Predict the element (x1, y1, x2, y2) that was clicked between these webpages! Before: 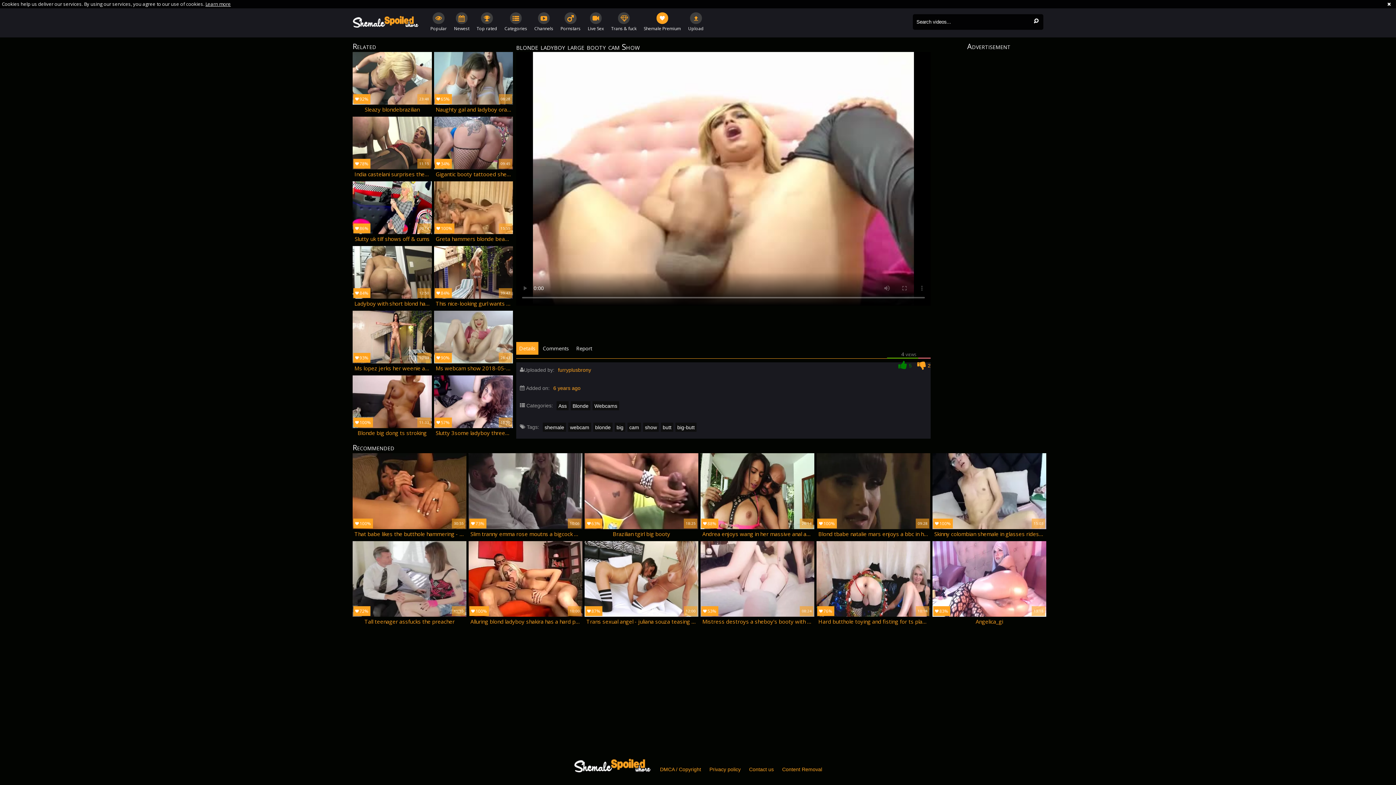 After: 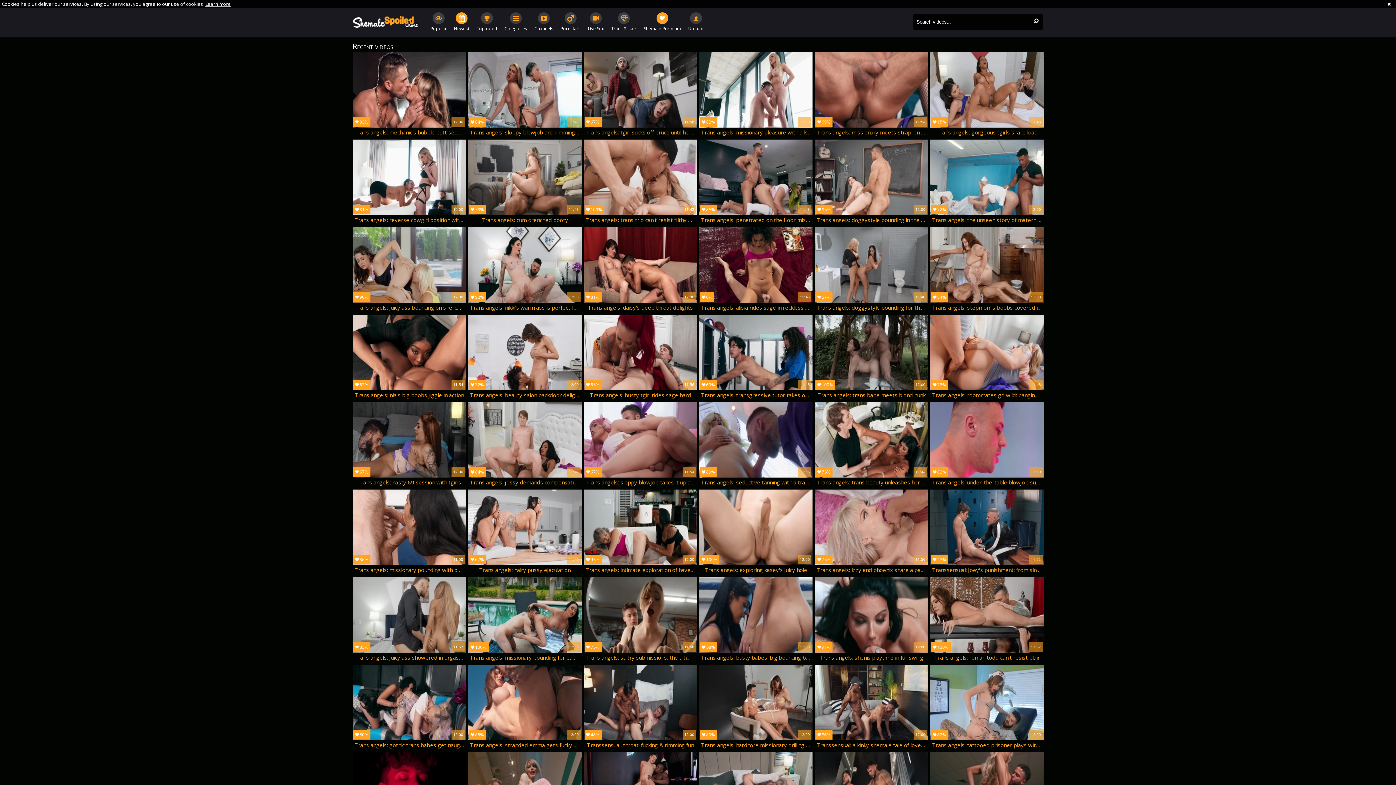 Action: label: Newest bbox: (450, 12, 473, 32)